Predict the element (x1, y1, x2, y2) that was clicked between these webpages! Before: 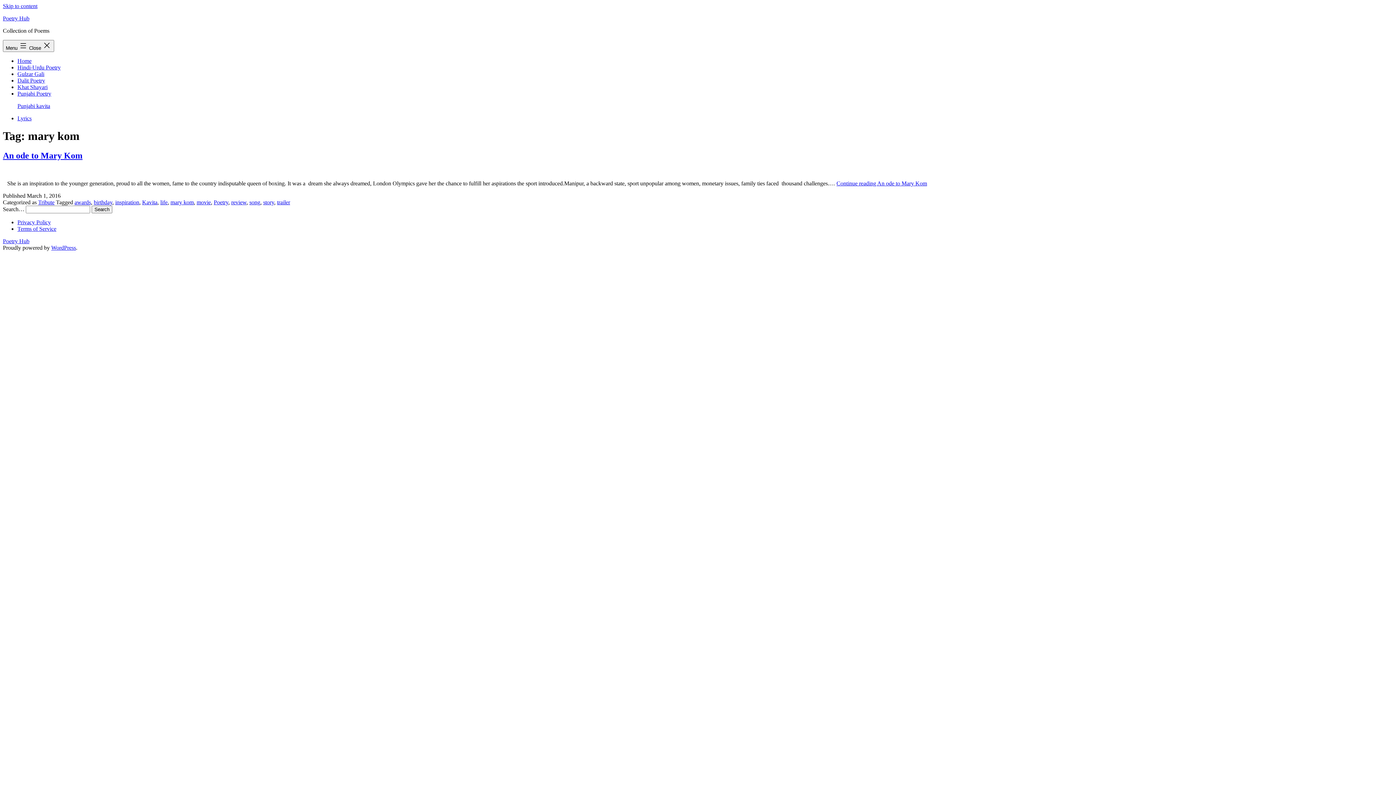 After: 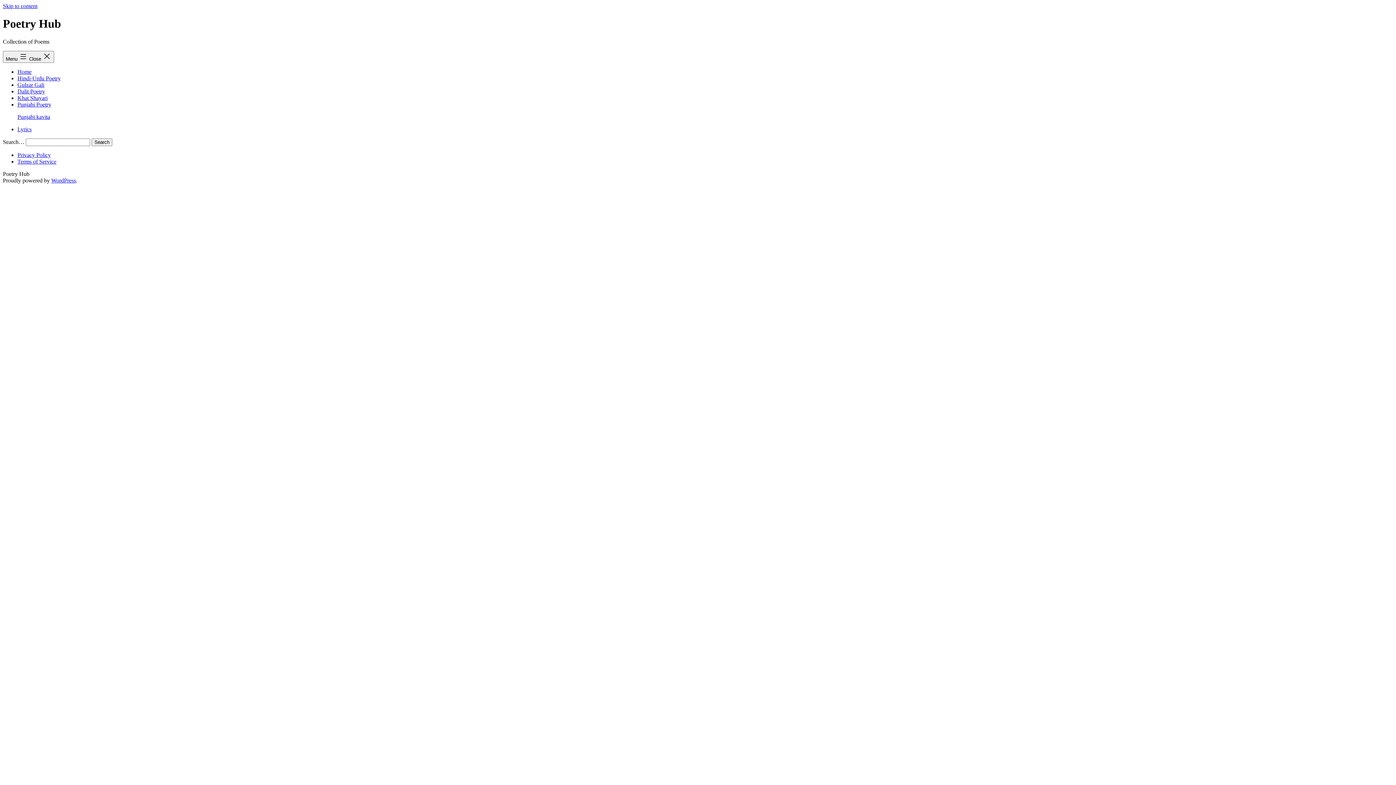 Action: label: Home bbox: (17, 57, 31, 64)